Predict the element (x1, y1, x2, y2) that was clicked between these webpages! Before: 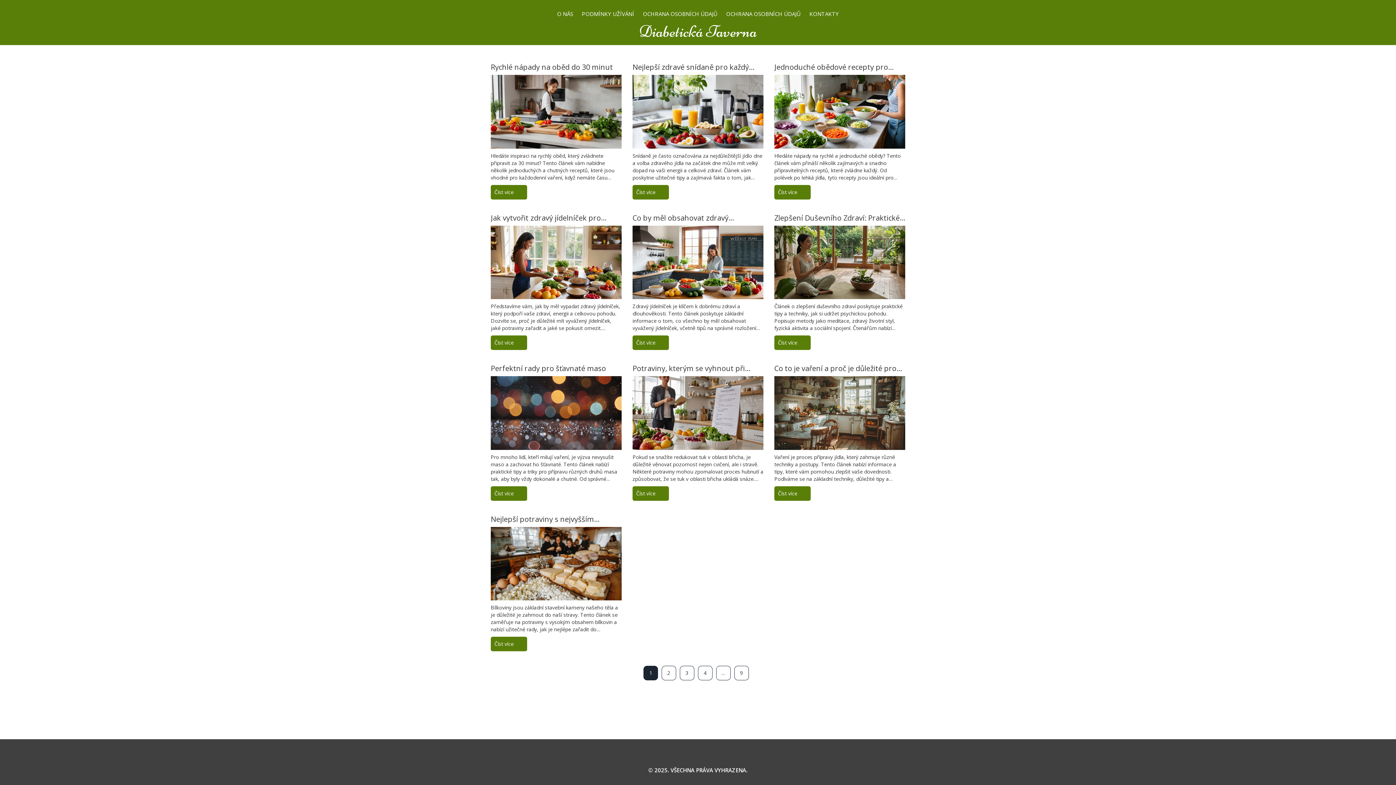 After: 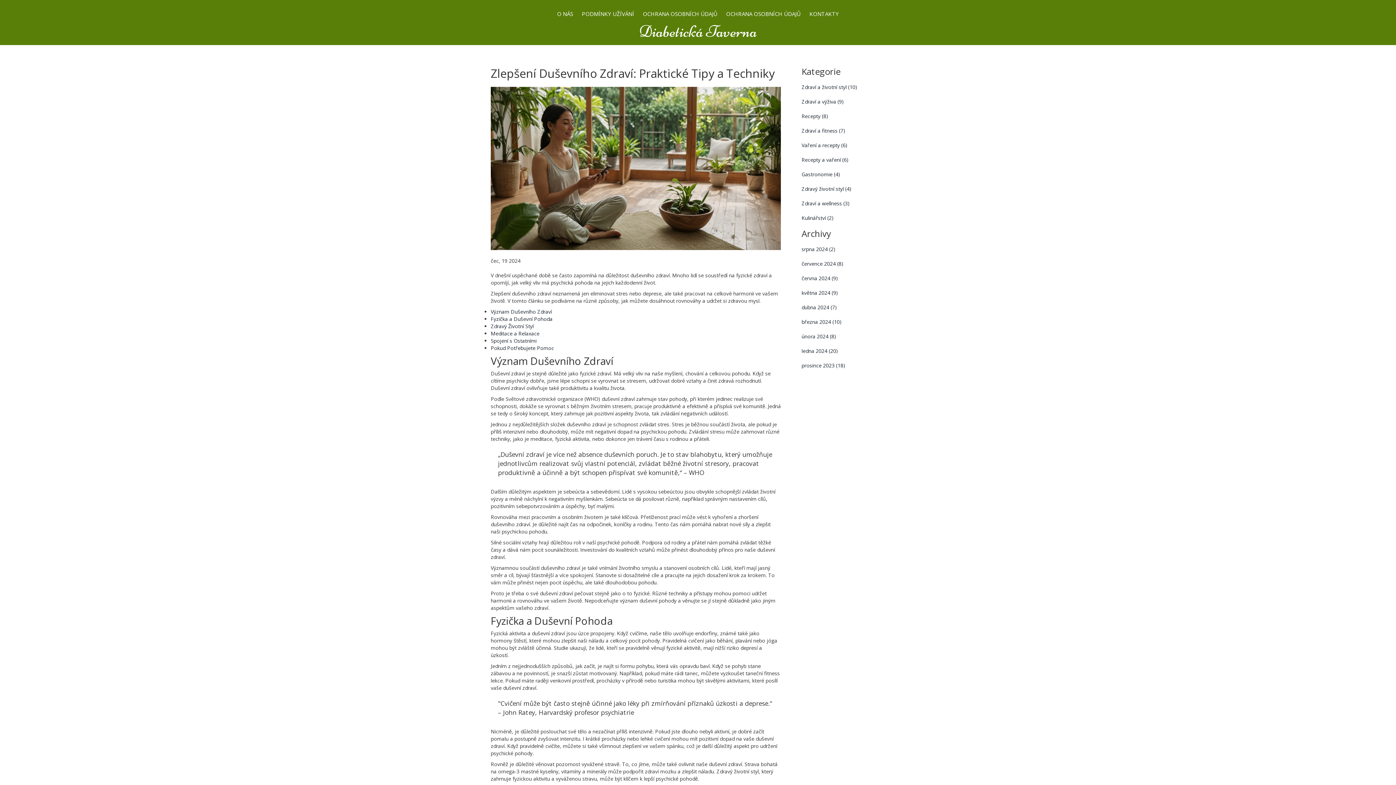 Action: bbox: (774, 335, 810, 350) label: Číst více